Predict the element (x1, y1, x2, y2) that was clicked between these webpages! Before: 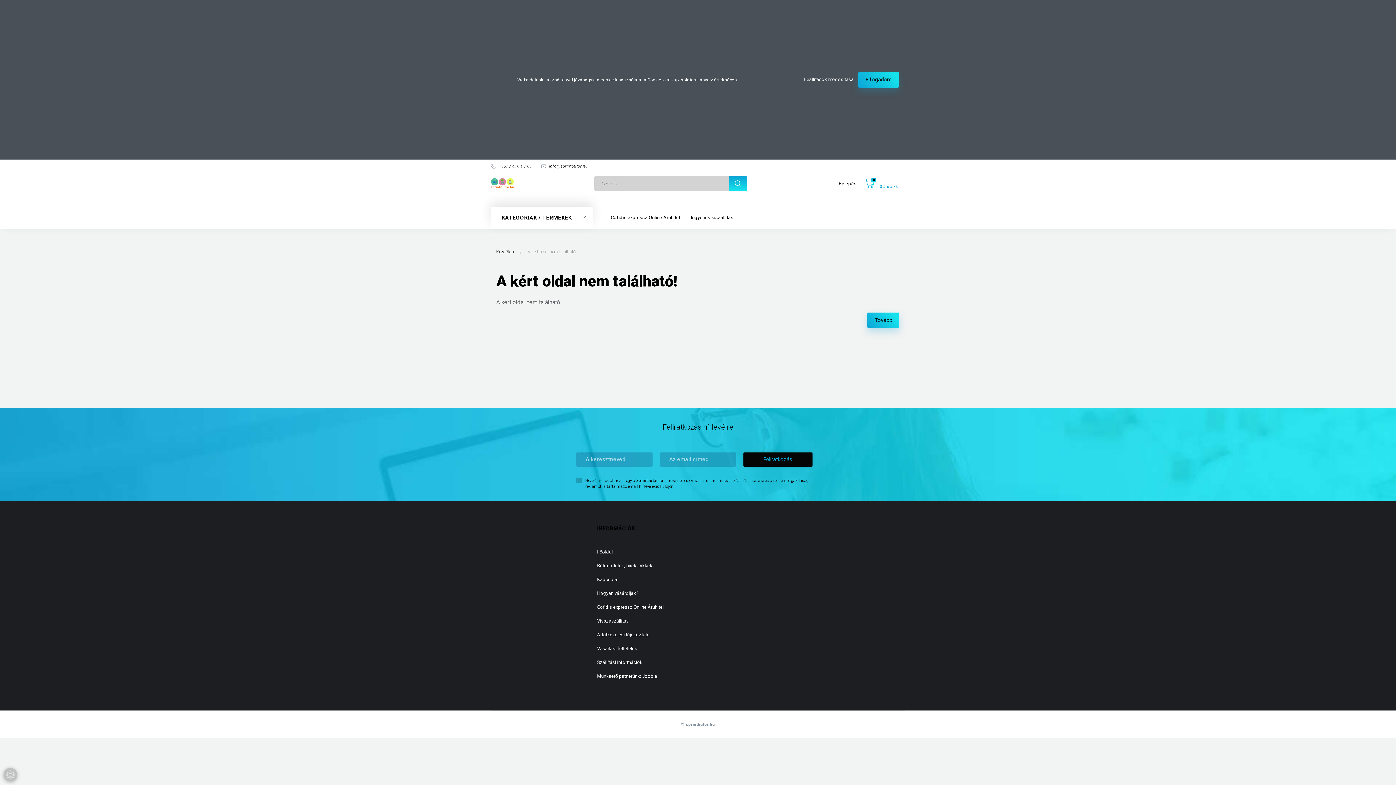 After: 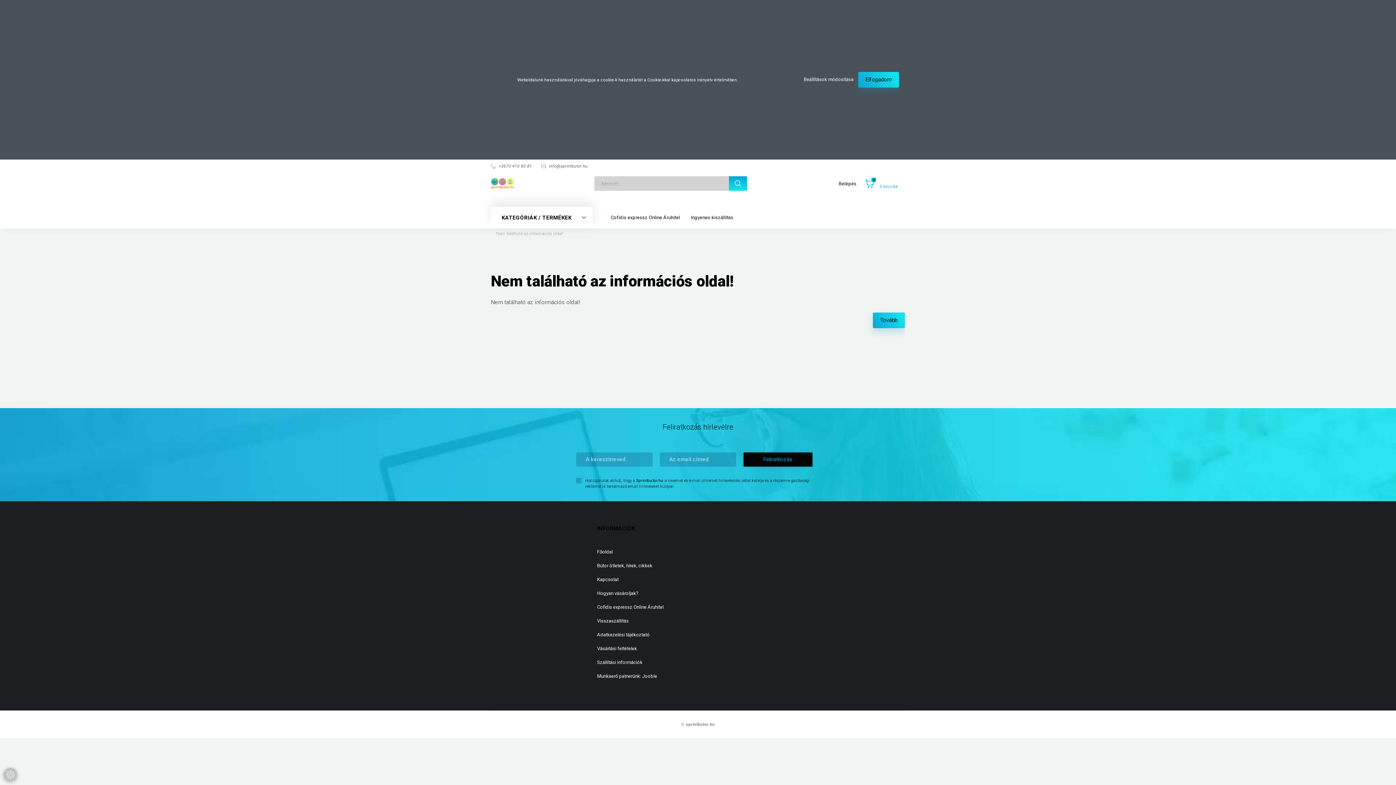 Action: label: Bútor ötletek, hírek, cikkek bbox: (597, 558, 692, 573)